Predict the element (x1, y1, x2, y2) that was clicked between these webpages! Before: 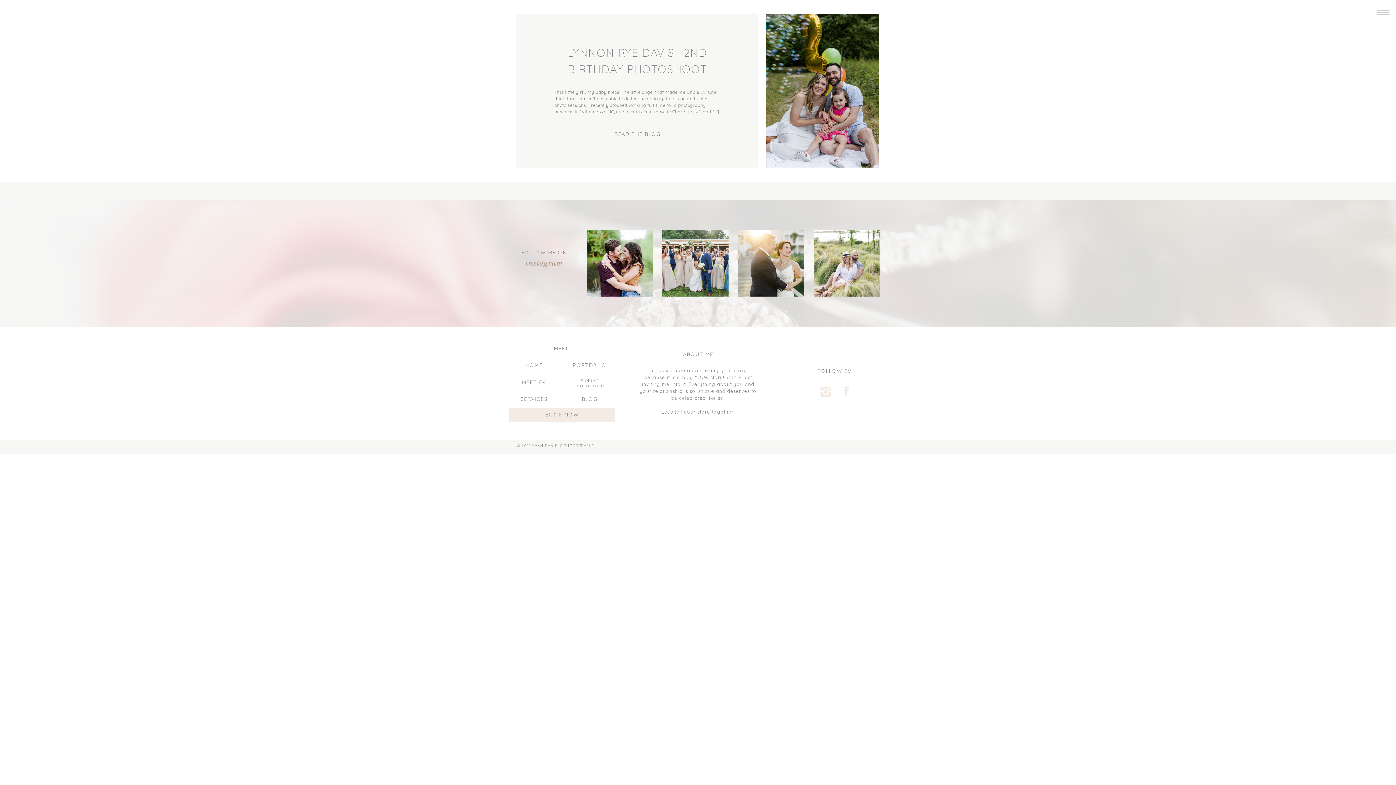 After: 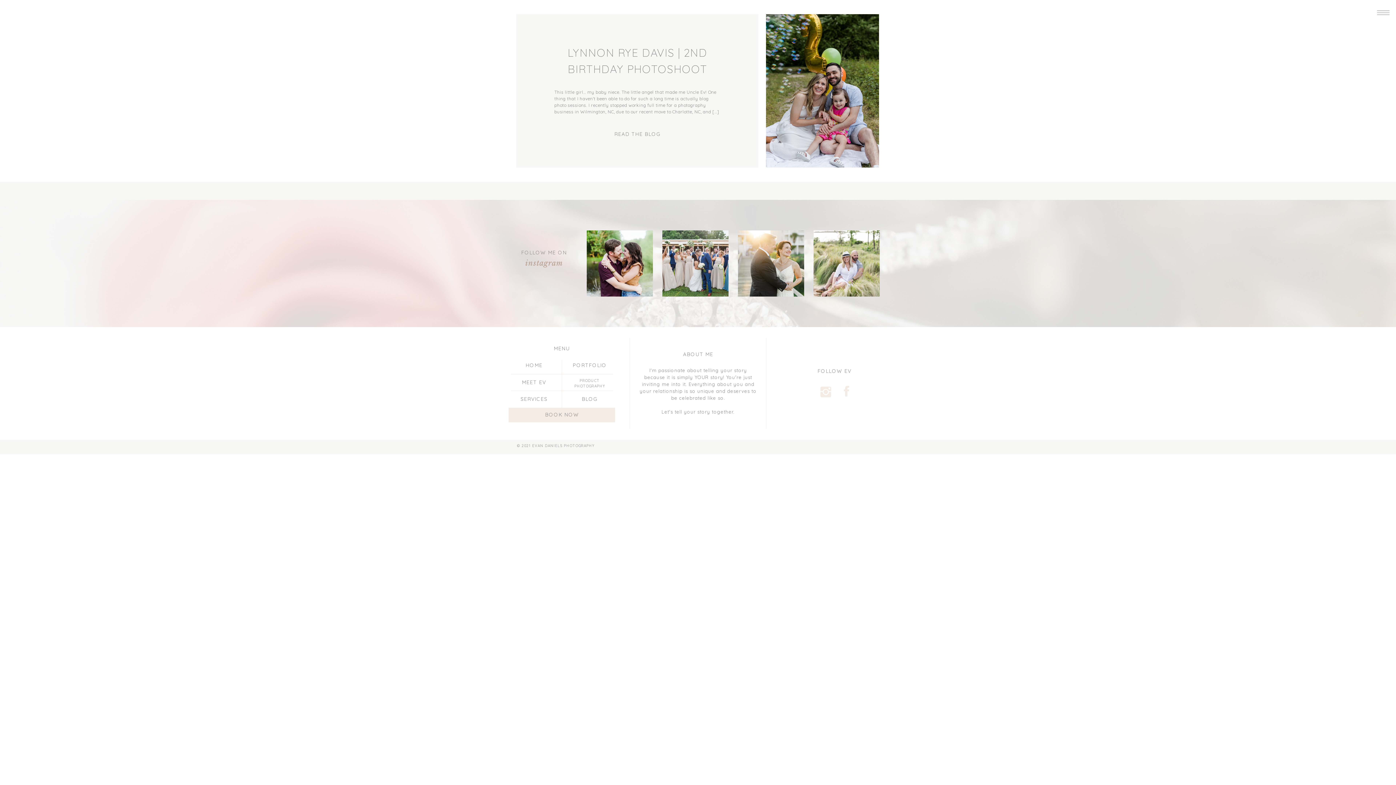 Action: label: 
© 2021 EVAN DANIELS PHOTOGRAPHY
 bbox: (517, 437, 610, 443)